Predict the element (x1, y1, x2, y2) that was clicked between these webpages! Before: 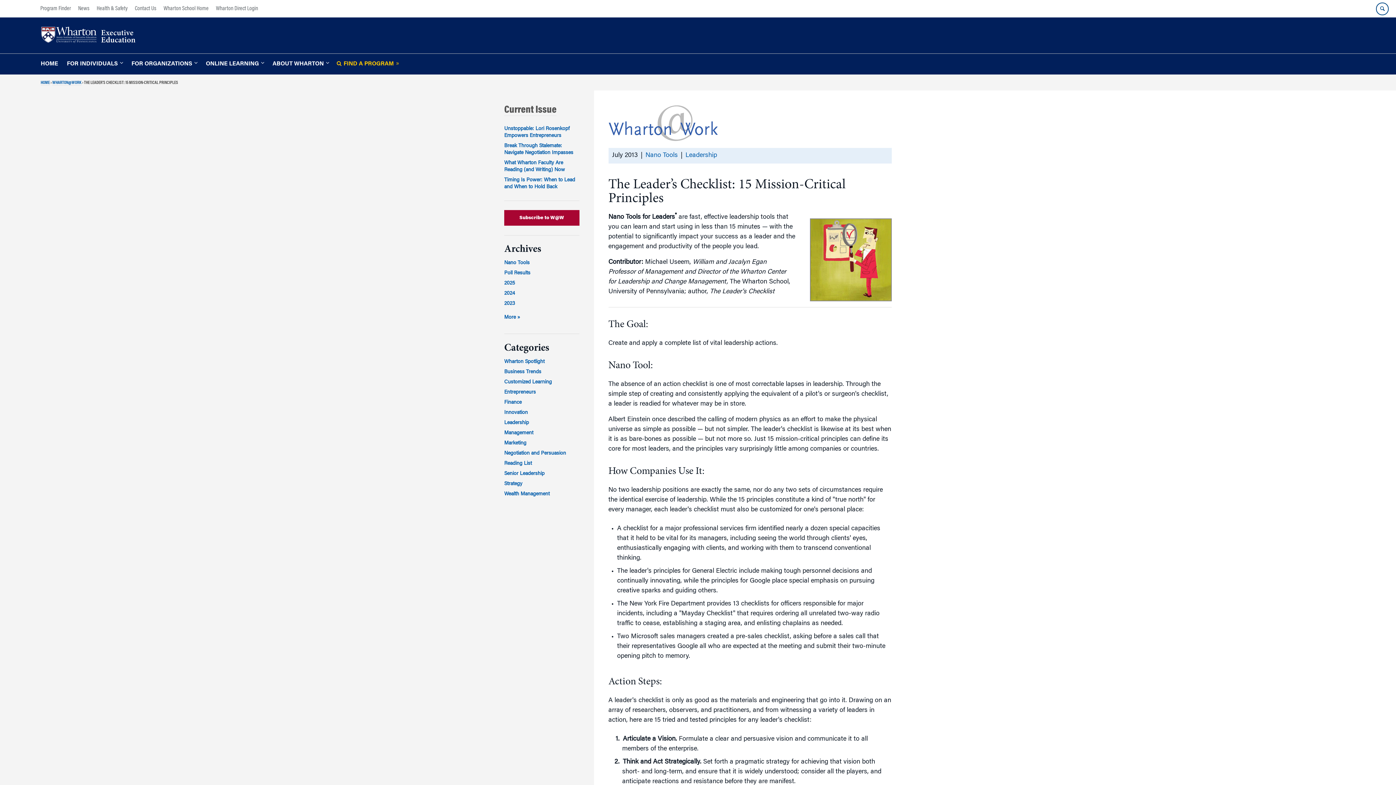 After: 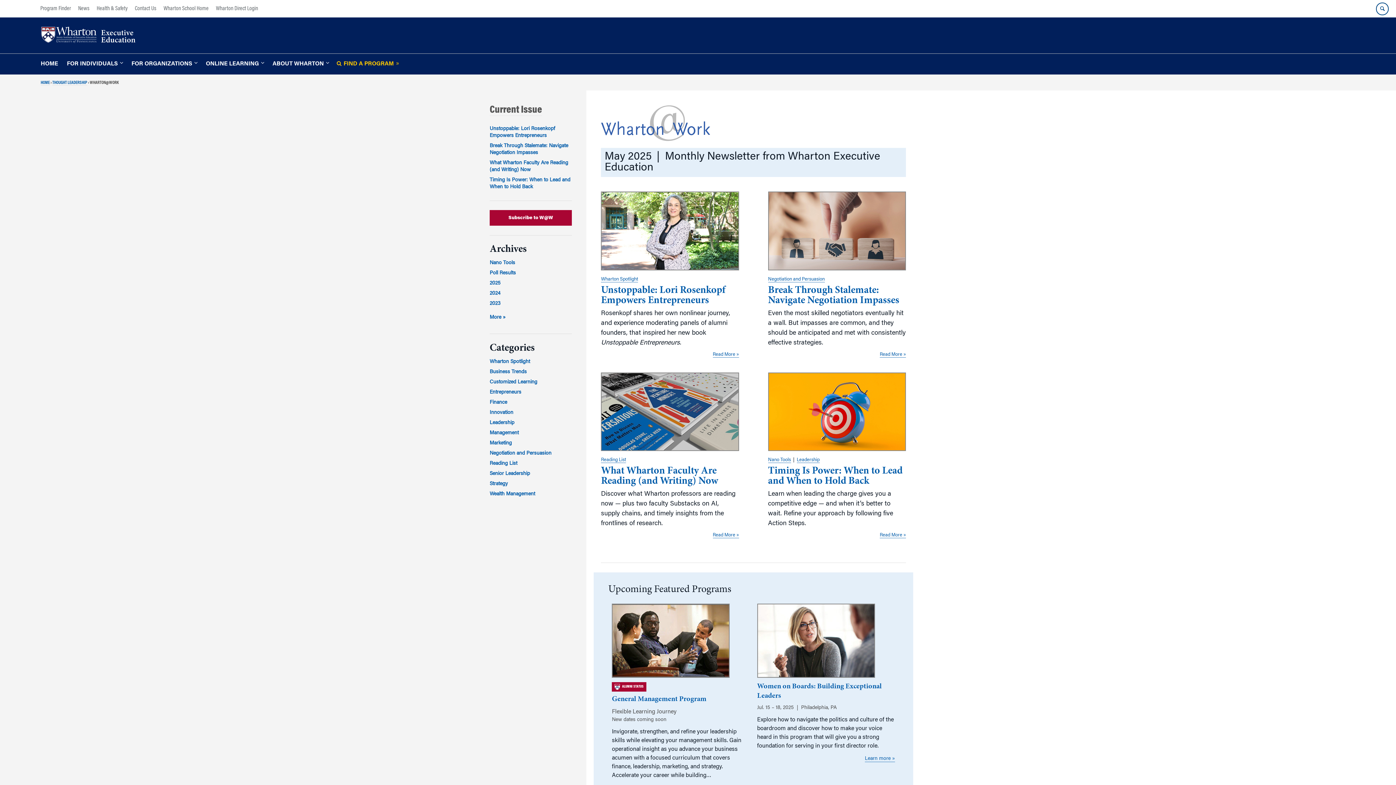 Action: label: Wharton@Work bbox: (608, 105, 717, 141)